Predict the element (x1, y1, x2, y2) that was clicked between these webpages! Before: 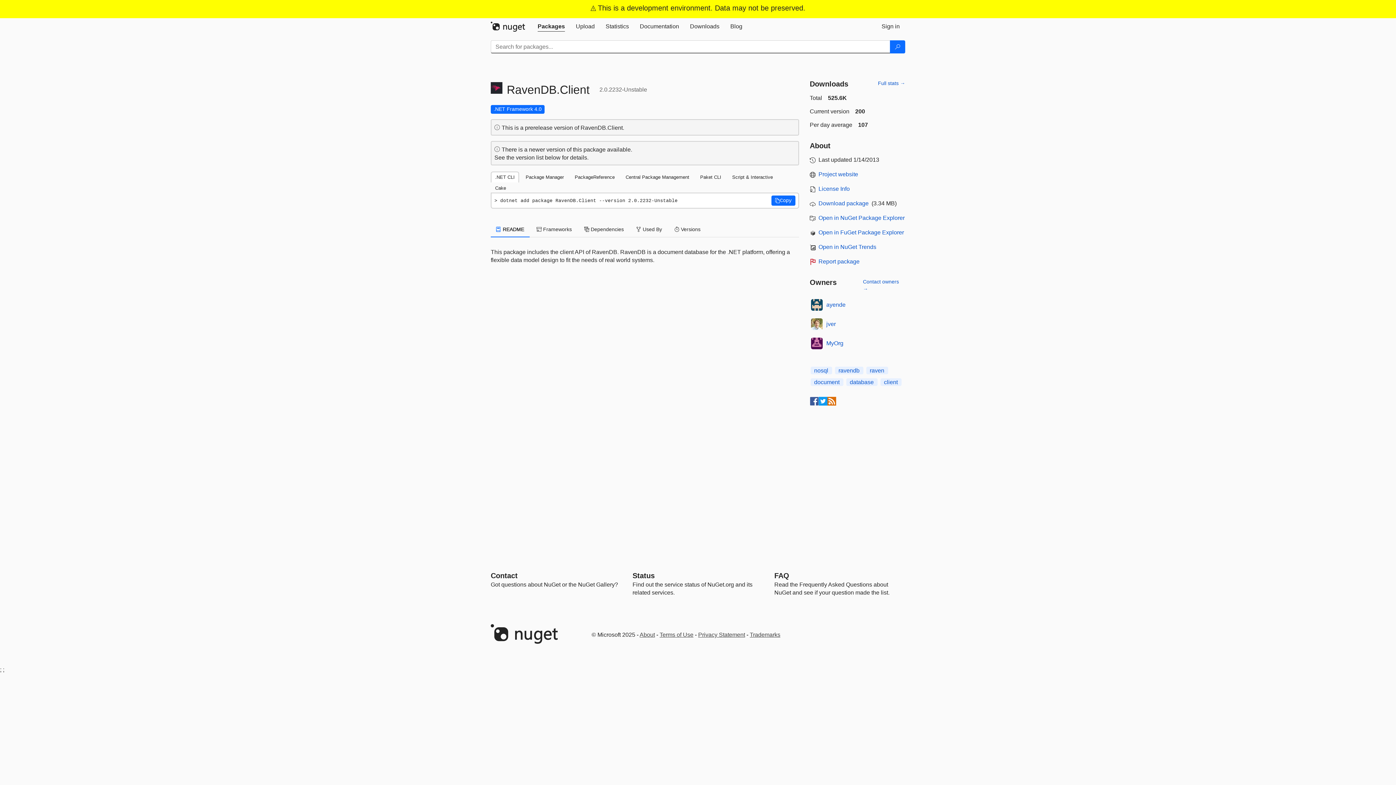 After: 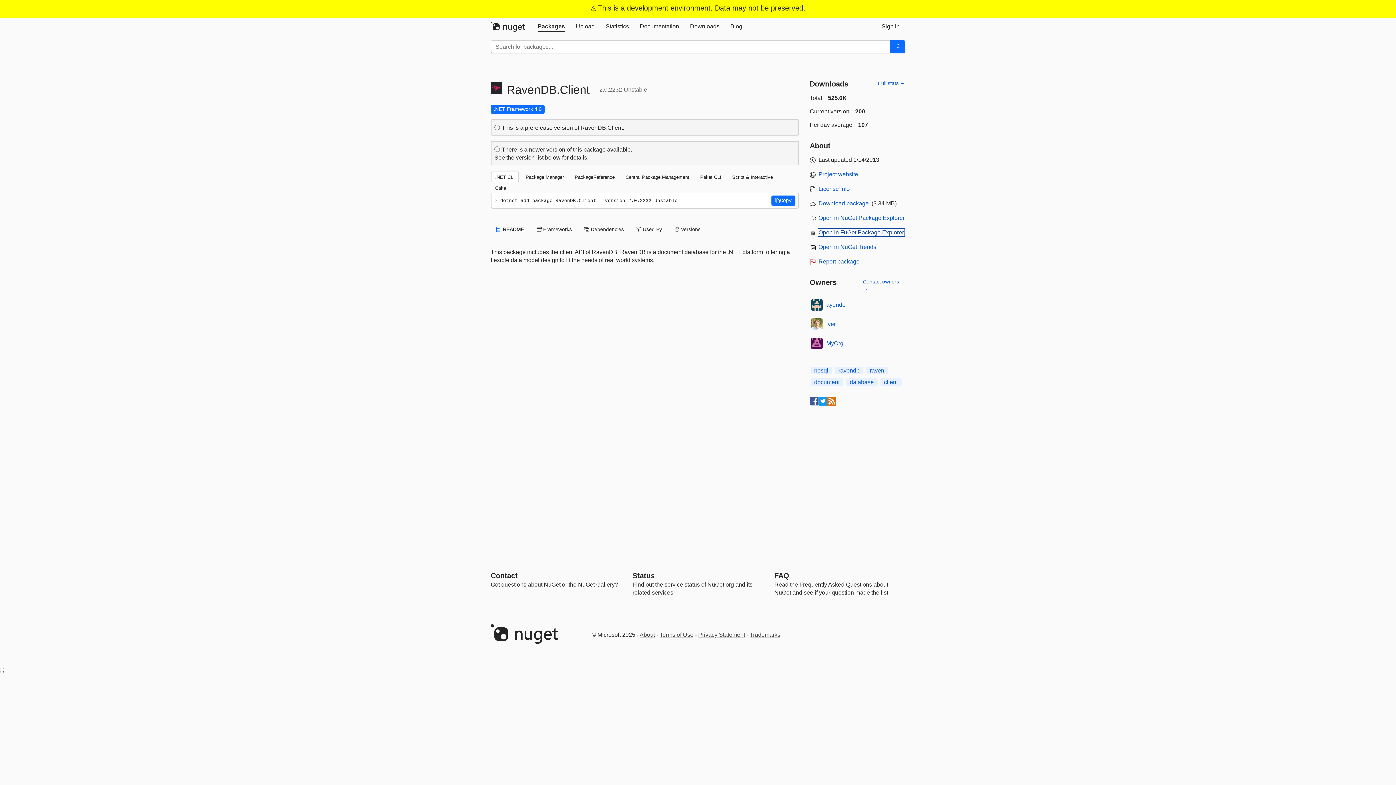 Action: bbox: (818, 229, 904, 235) label: open in fuget.org explorer